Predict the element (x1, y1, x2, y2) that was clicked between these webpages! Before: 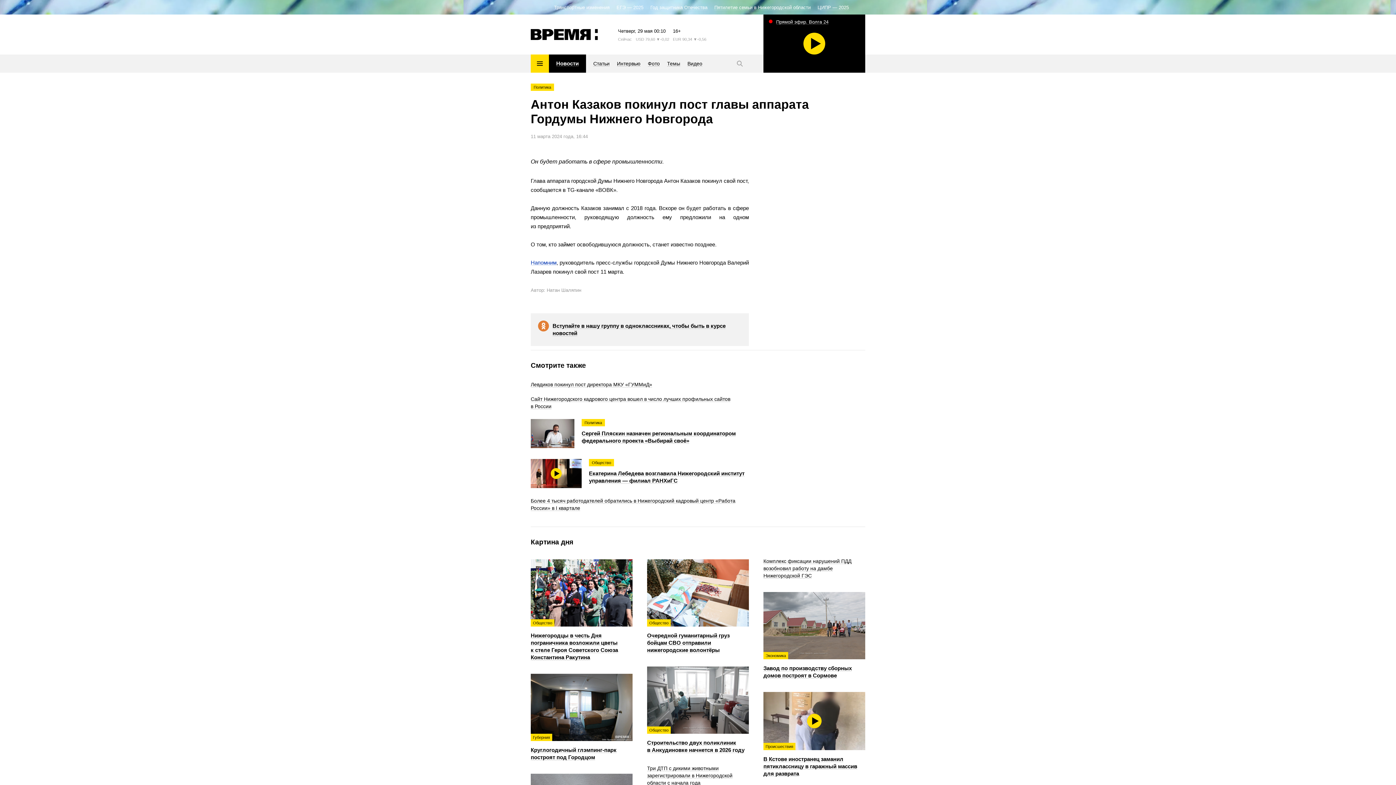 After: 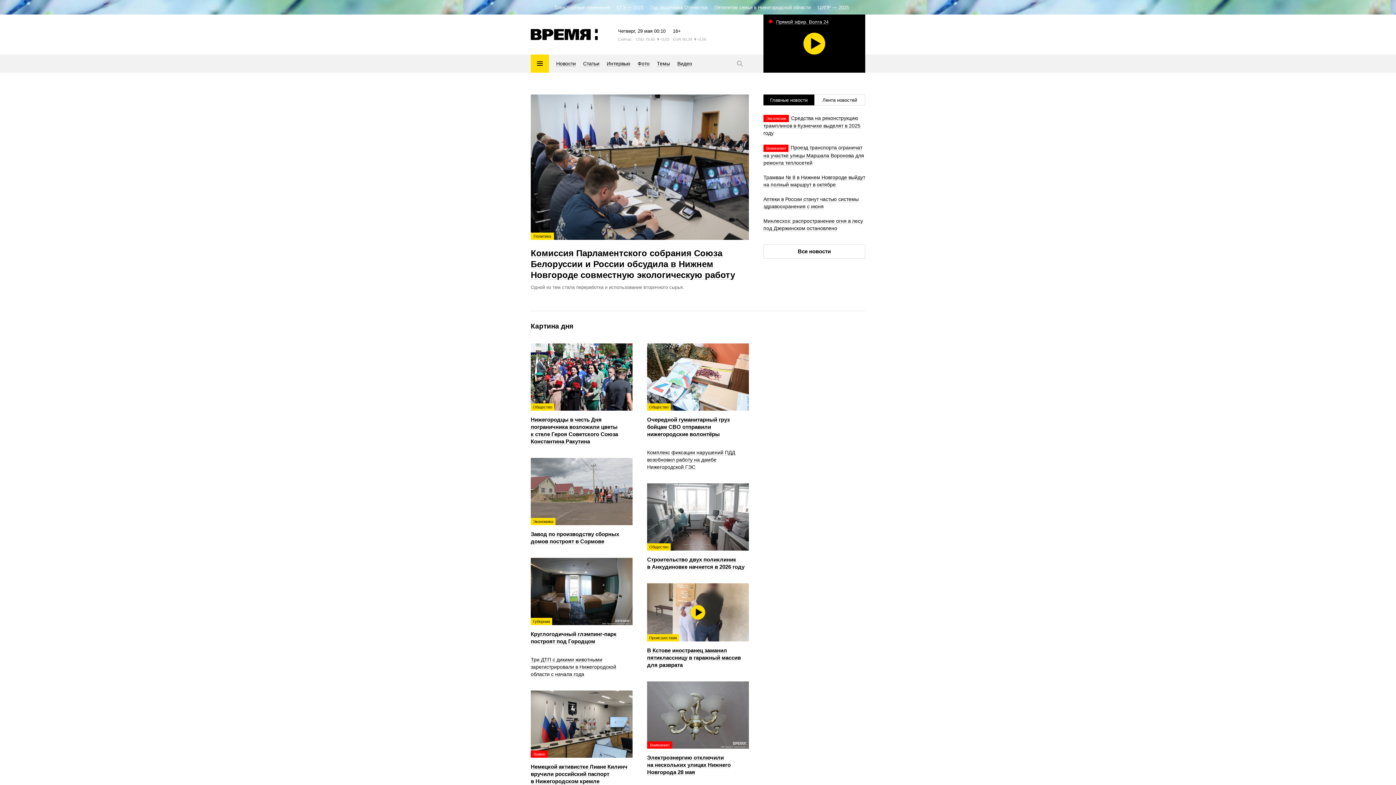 Action: bbox: (530, 29, 598, 40)